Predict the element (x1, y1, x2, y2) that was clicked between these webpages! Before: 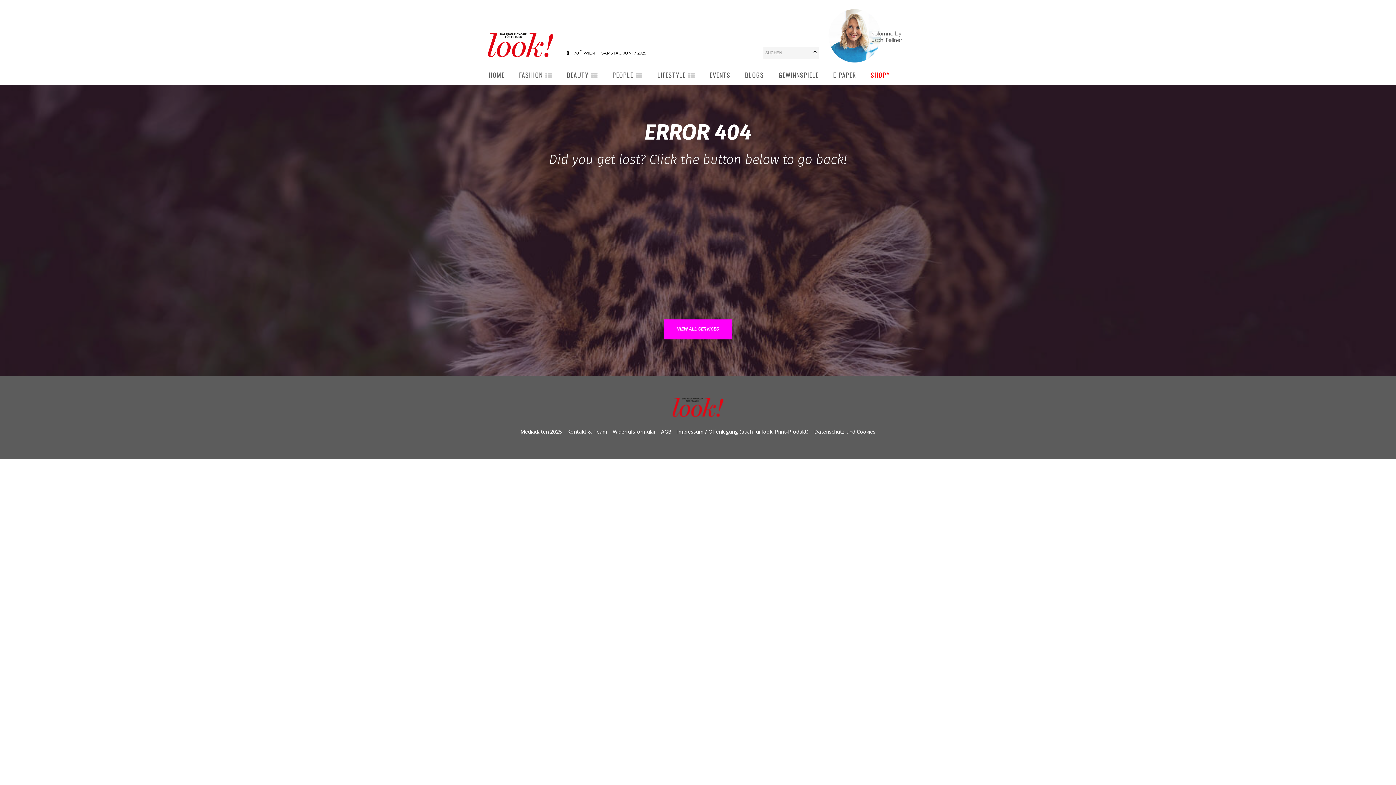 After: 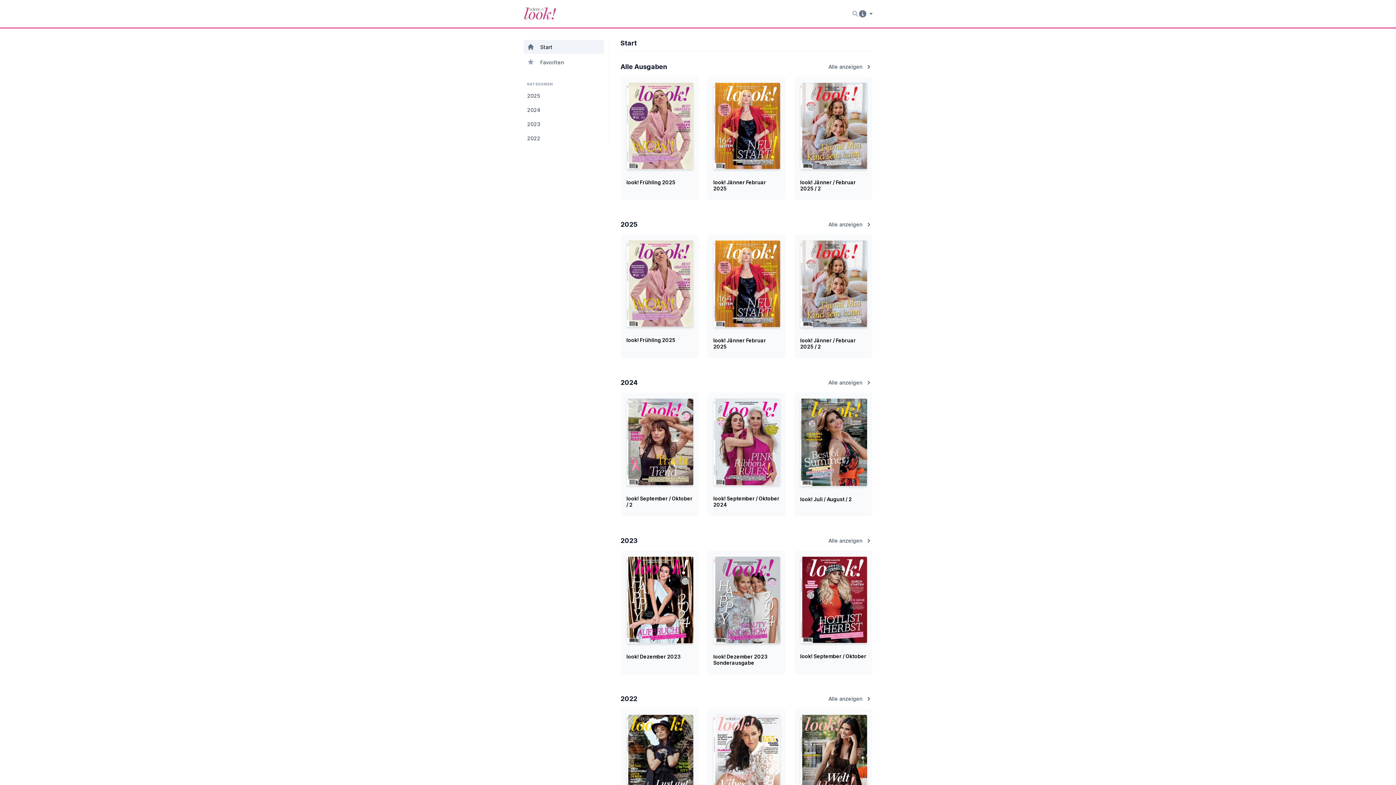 Action: label: E-PAPER bbox: (826, 66, 863, 84)